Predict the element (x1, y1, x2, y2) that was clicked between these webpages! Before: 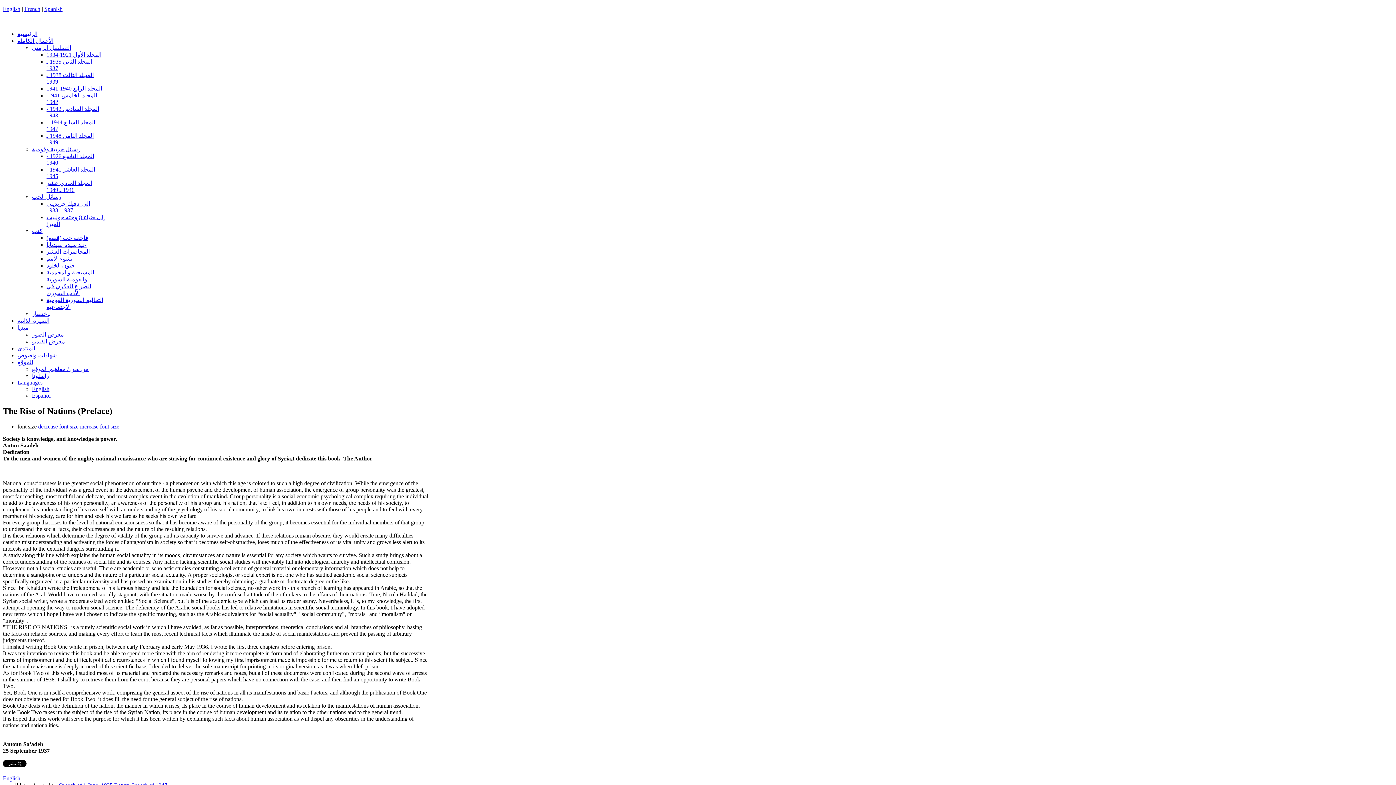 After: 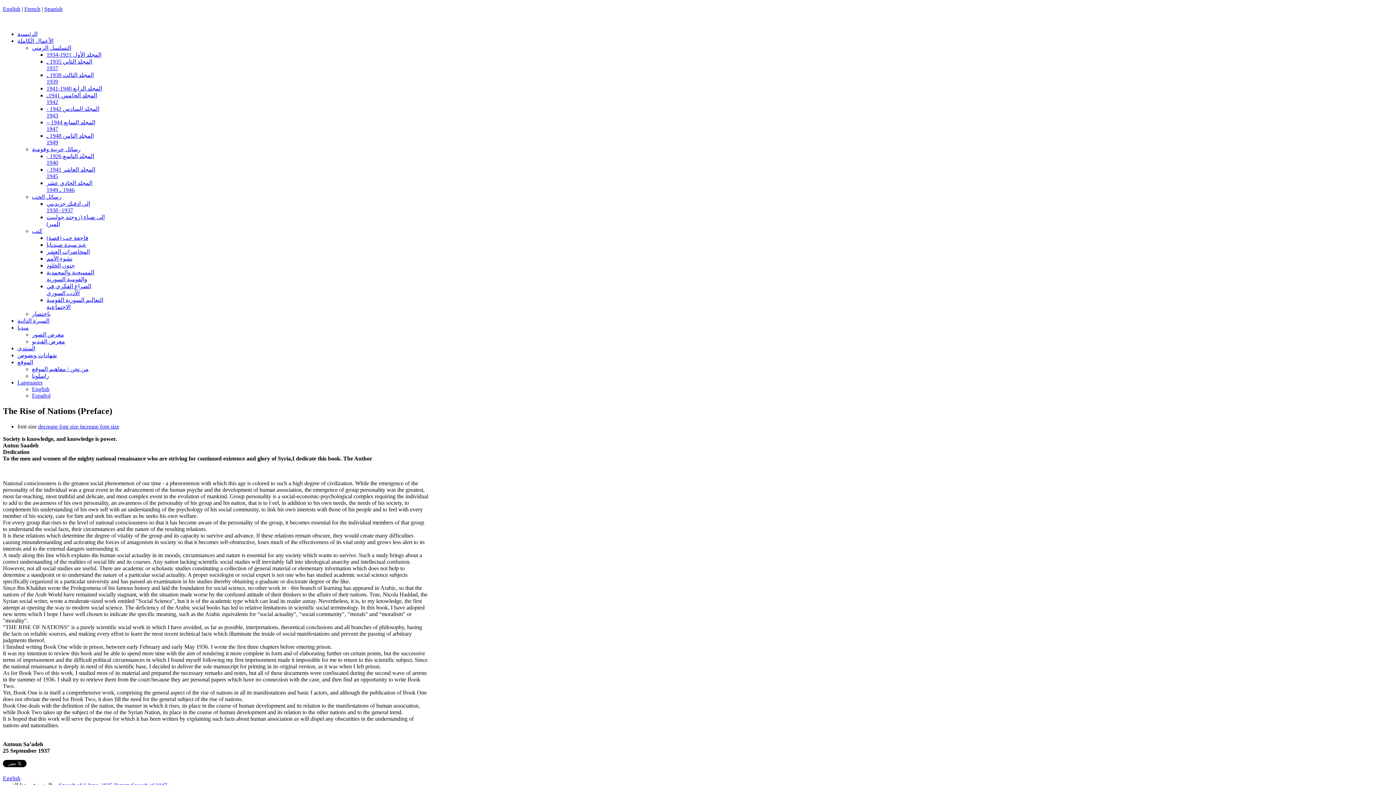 Action: bbox: (80, 423, 119, 429) label: increase font size